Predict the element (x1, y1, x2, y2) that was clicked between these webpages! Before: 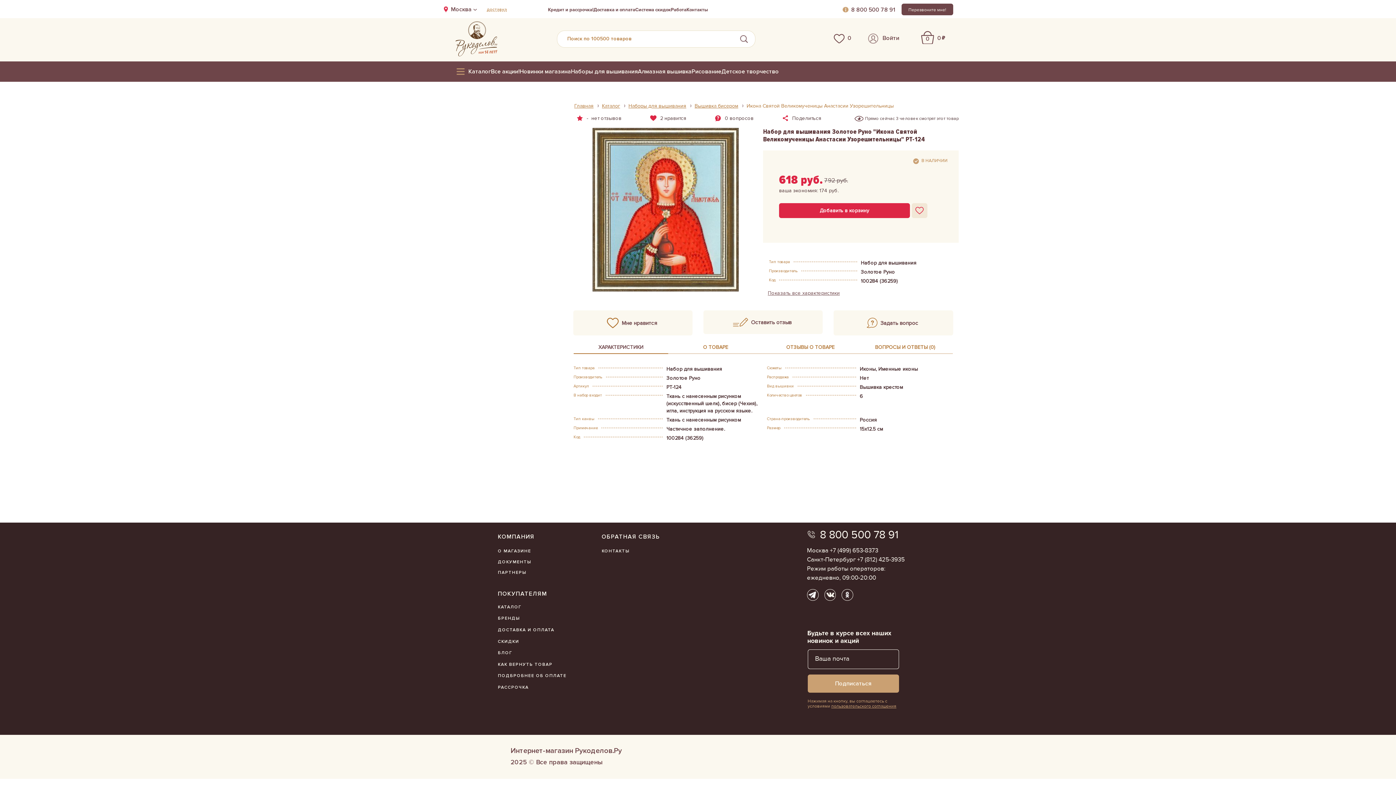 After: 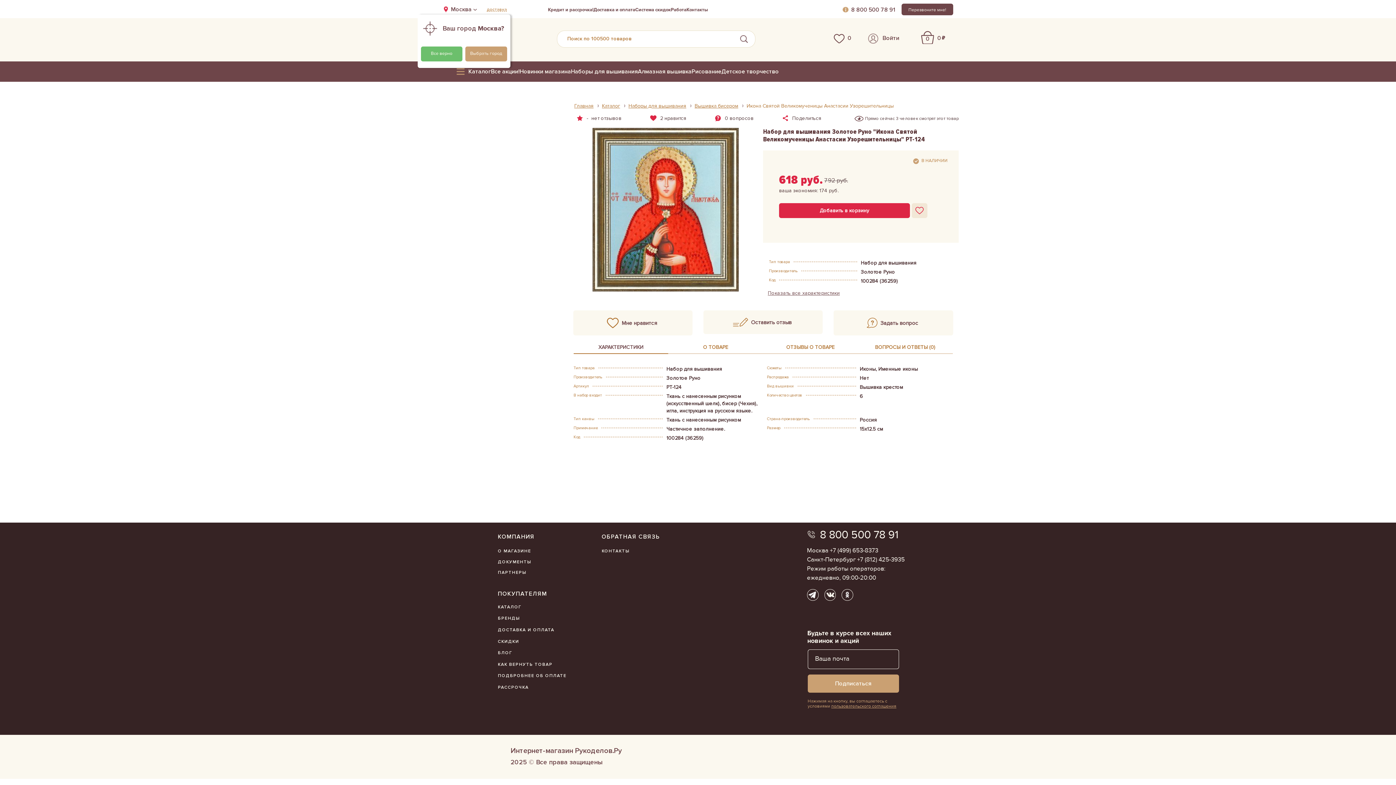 Action: label: Москва bbox: (443, 0, 471, 12)